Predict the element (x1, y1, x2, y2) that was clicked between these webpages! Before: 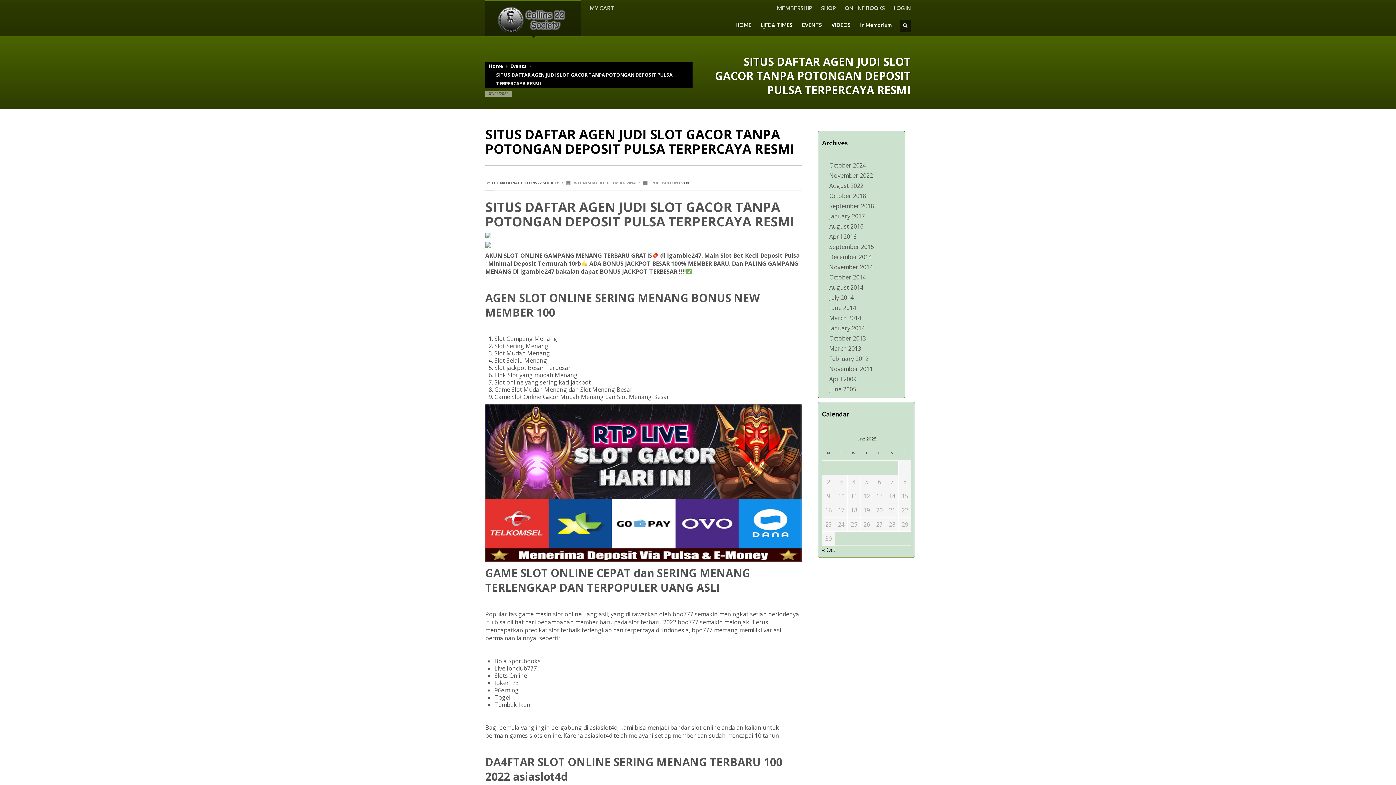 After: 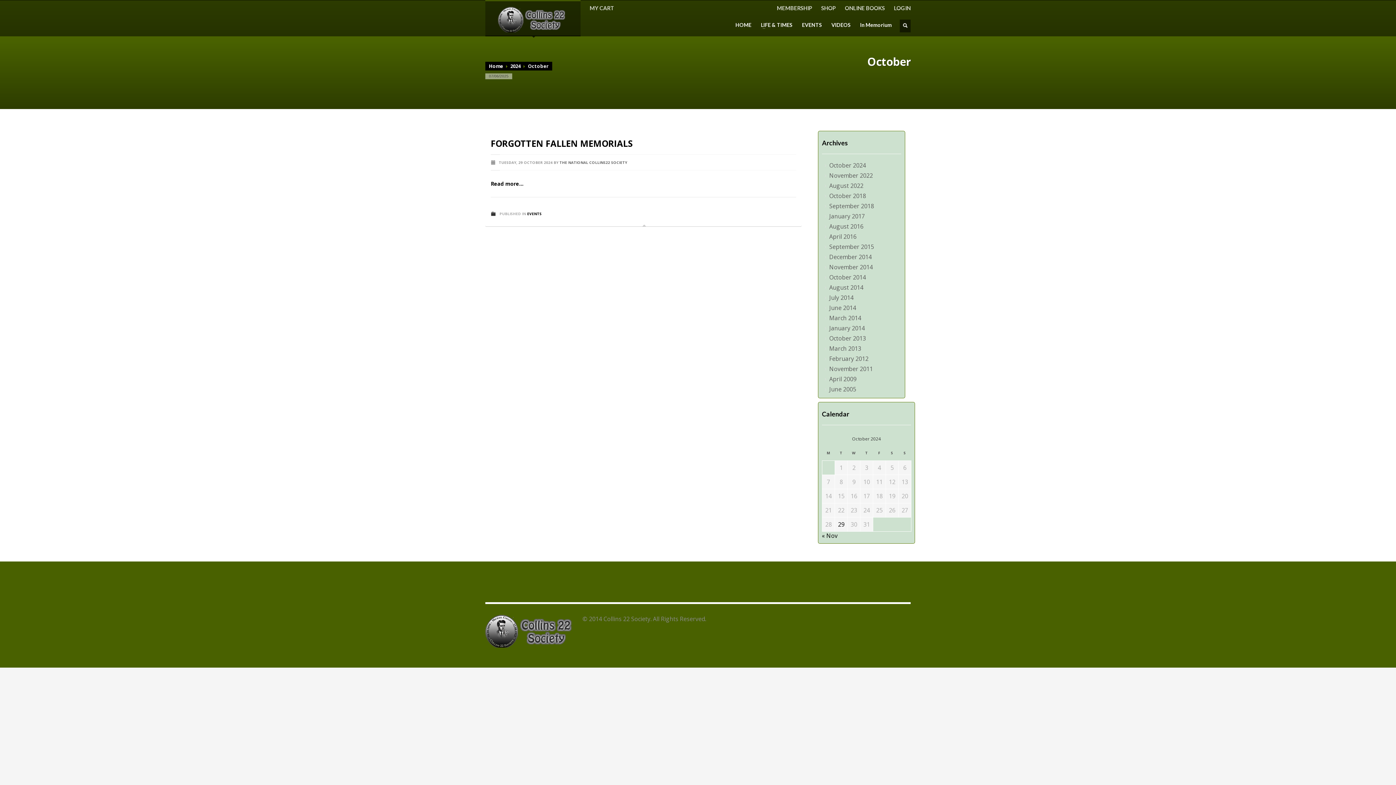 Action: bbox: (822, 546, 835, 554) label: « Oct